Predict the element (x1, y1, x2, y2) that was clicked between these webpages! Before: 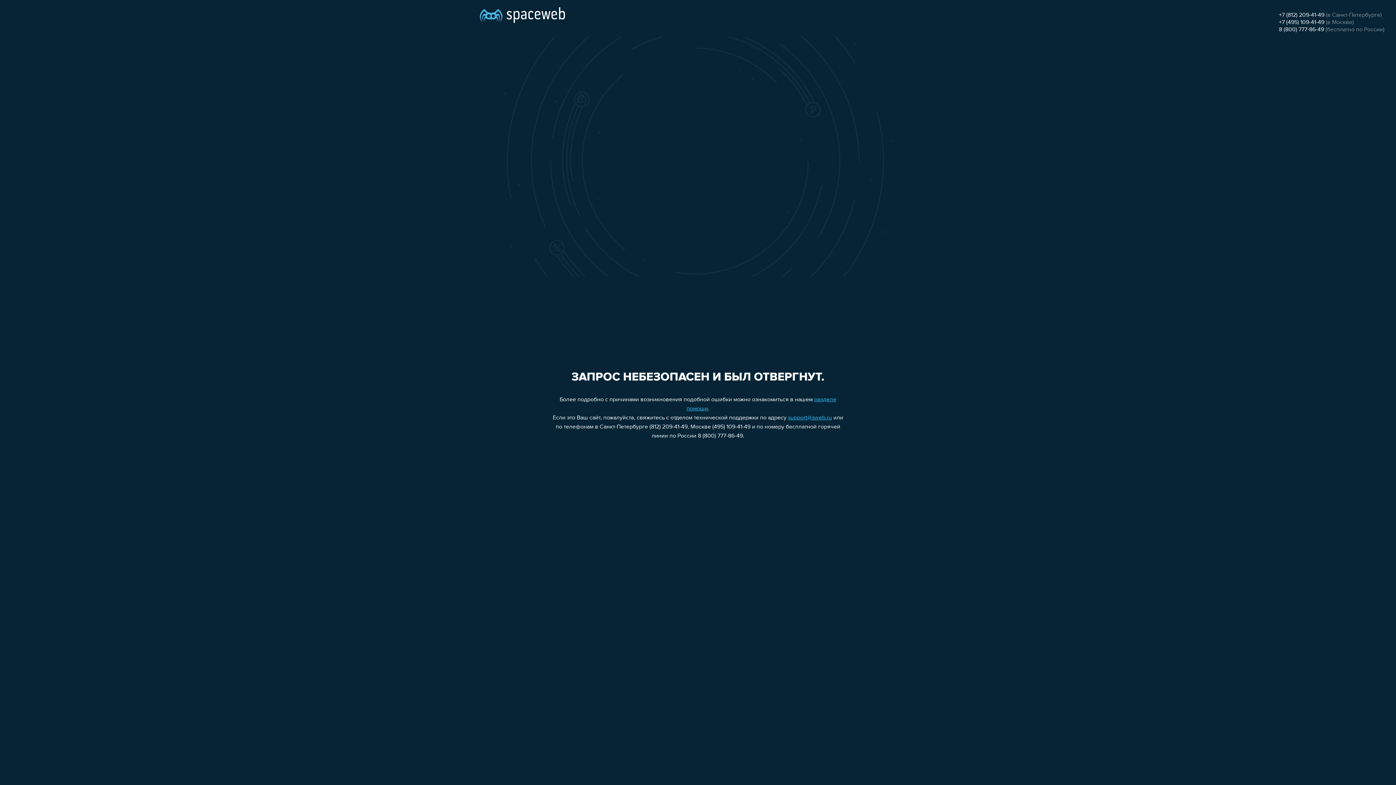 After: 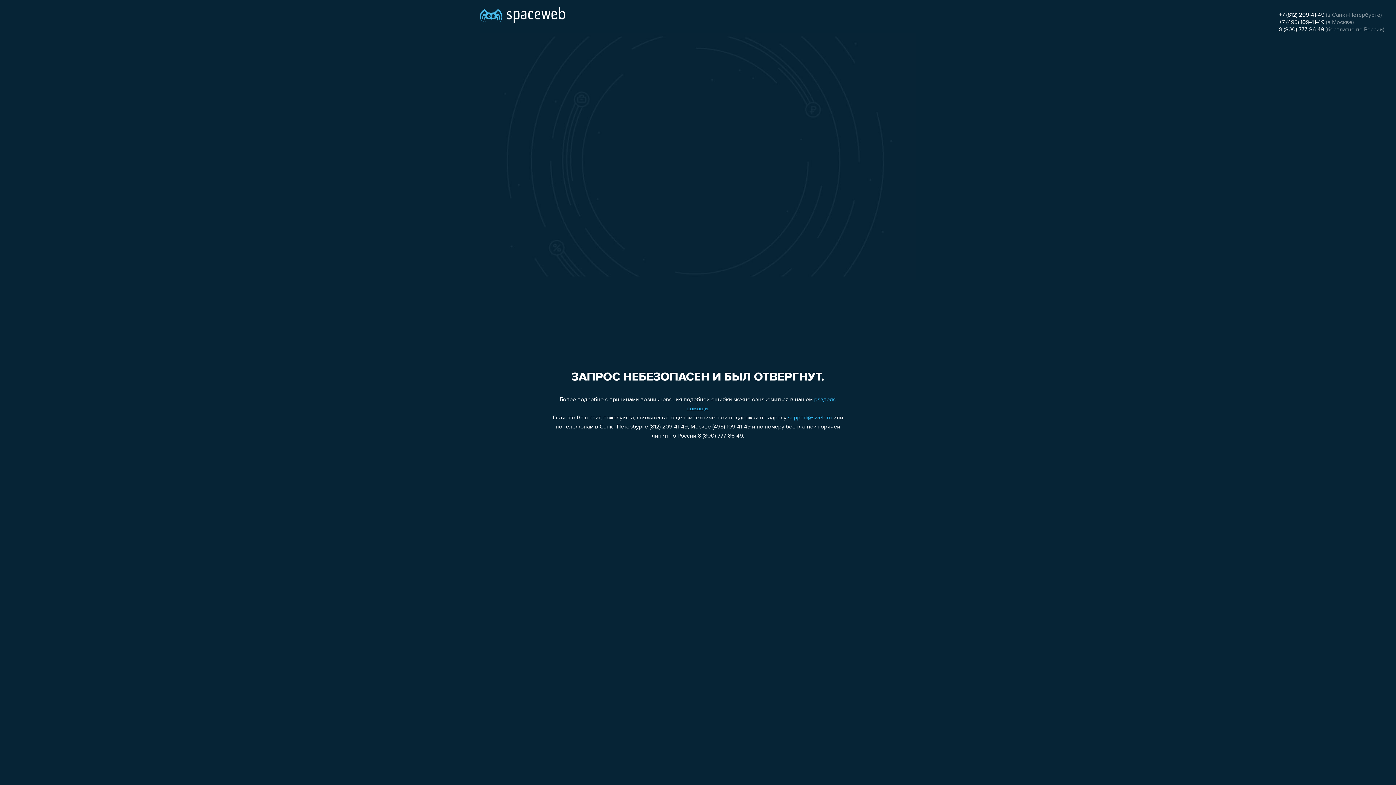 Action: bbox: (1279, 12, 1324, 18) label: +7 (812) 209-41-49